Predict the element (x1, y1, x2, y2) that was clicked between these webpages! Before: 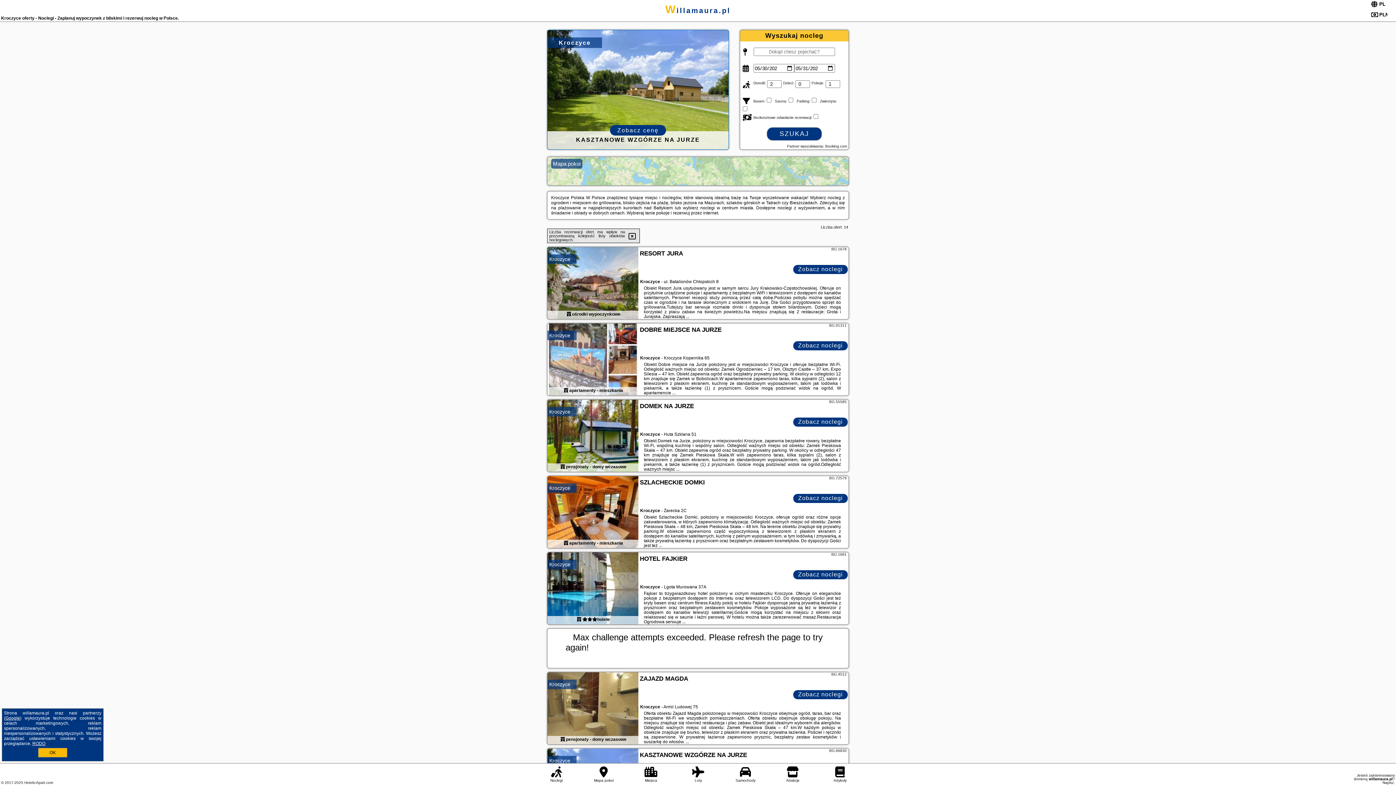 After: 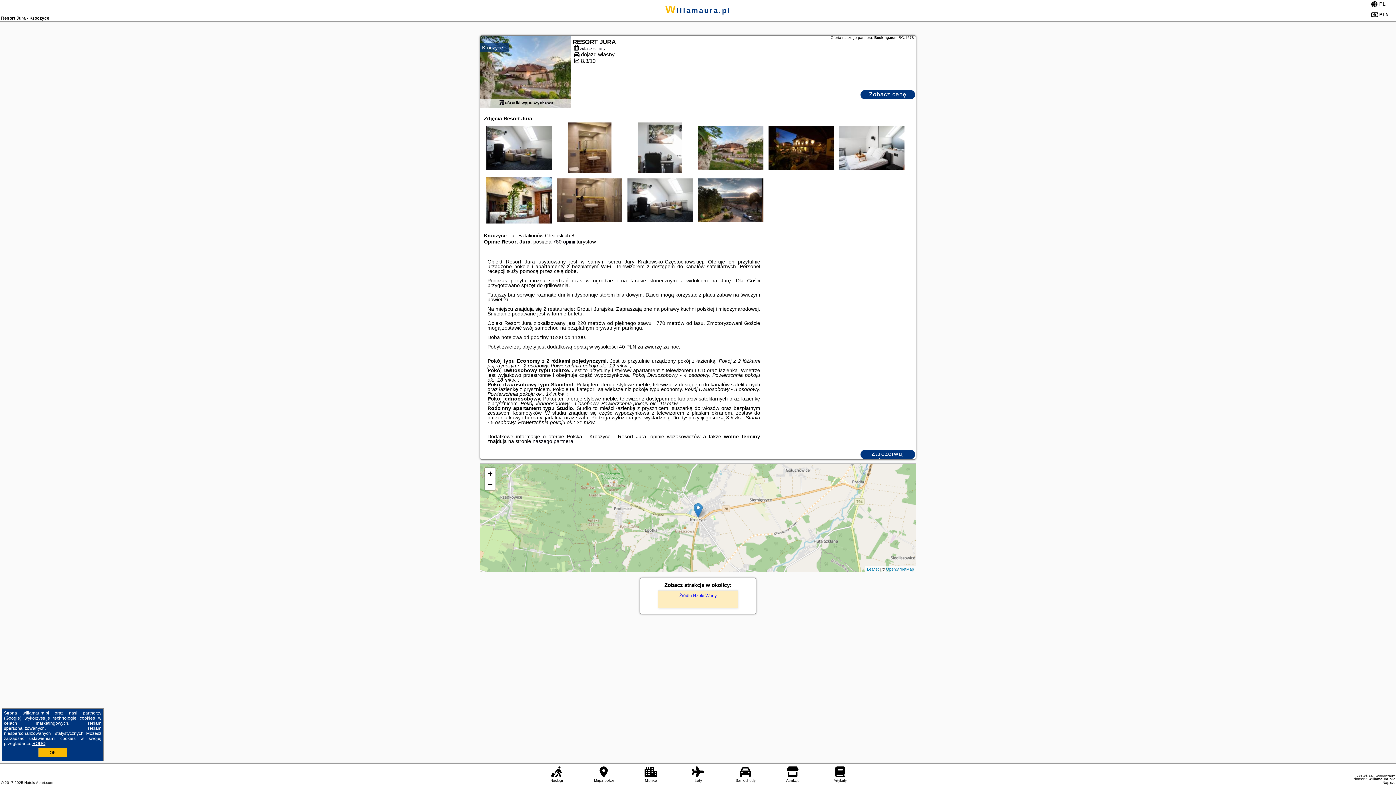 Action: bbox: (566, 311, 571, 316)